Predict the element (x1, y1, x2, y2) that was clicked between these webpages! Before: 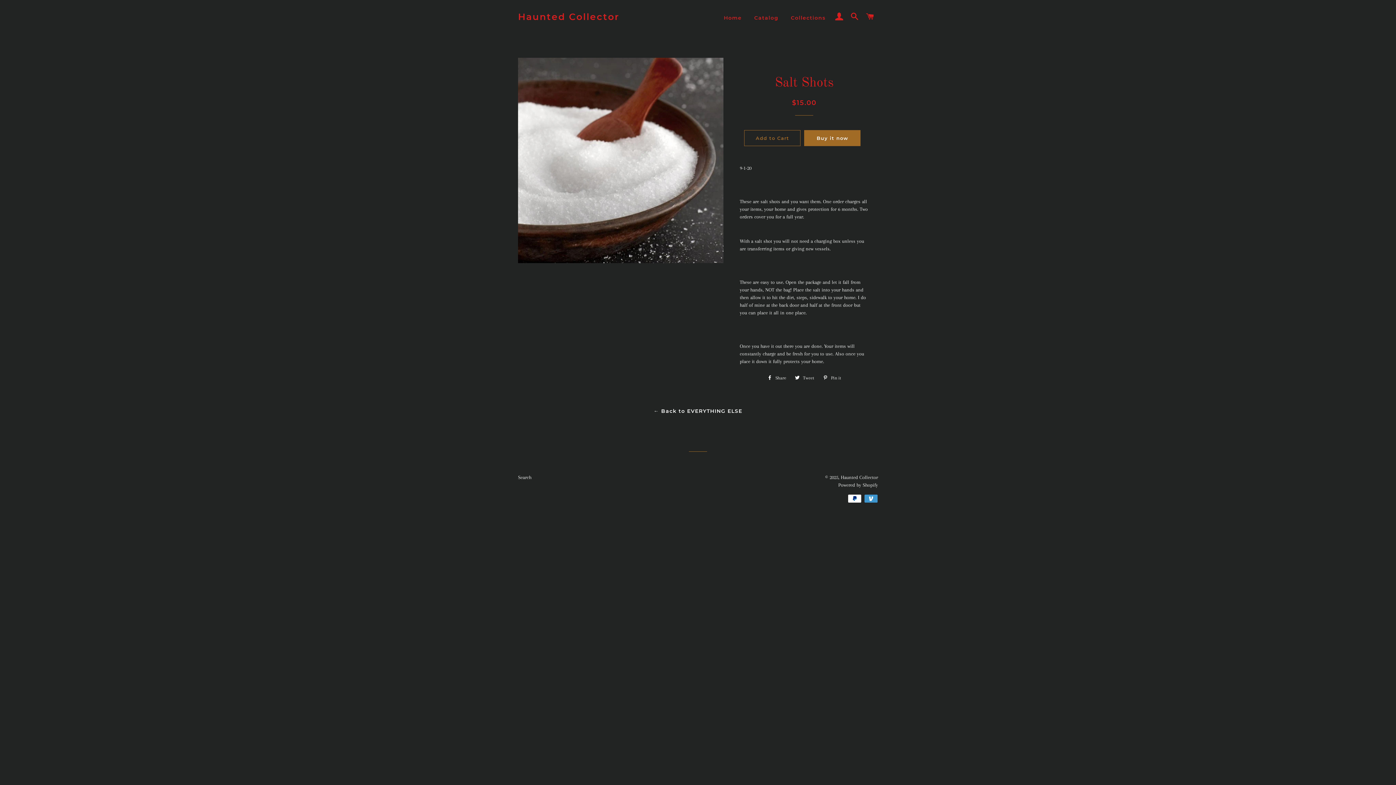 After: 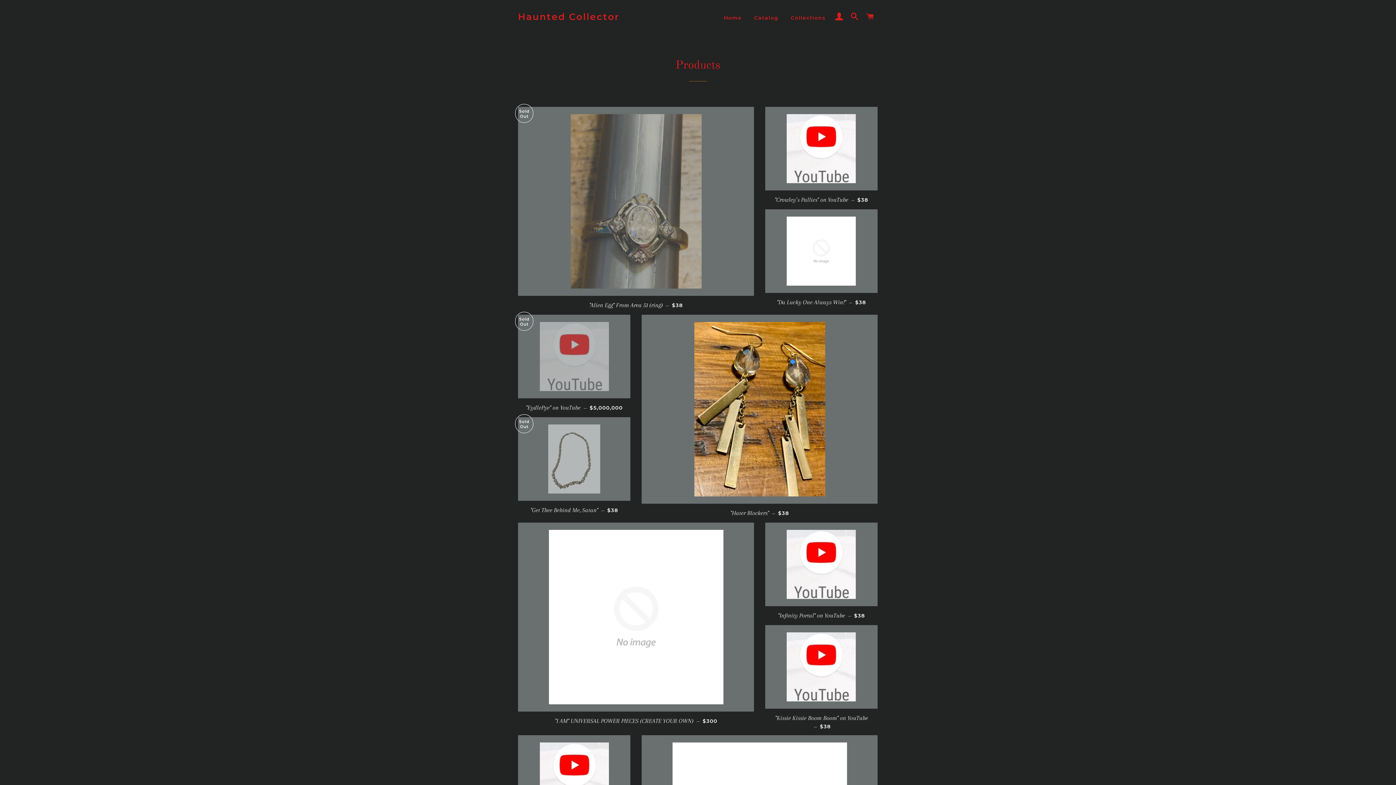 Action: label: Catalog bbox: (748, 8, 784, 27)